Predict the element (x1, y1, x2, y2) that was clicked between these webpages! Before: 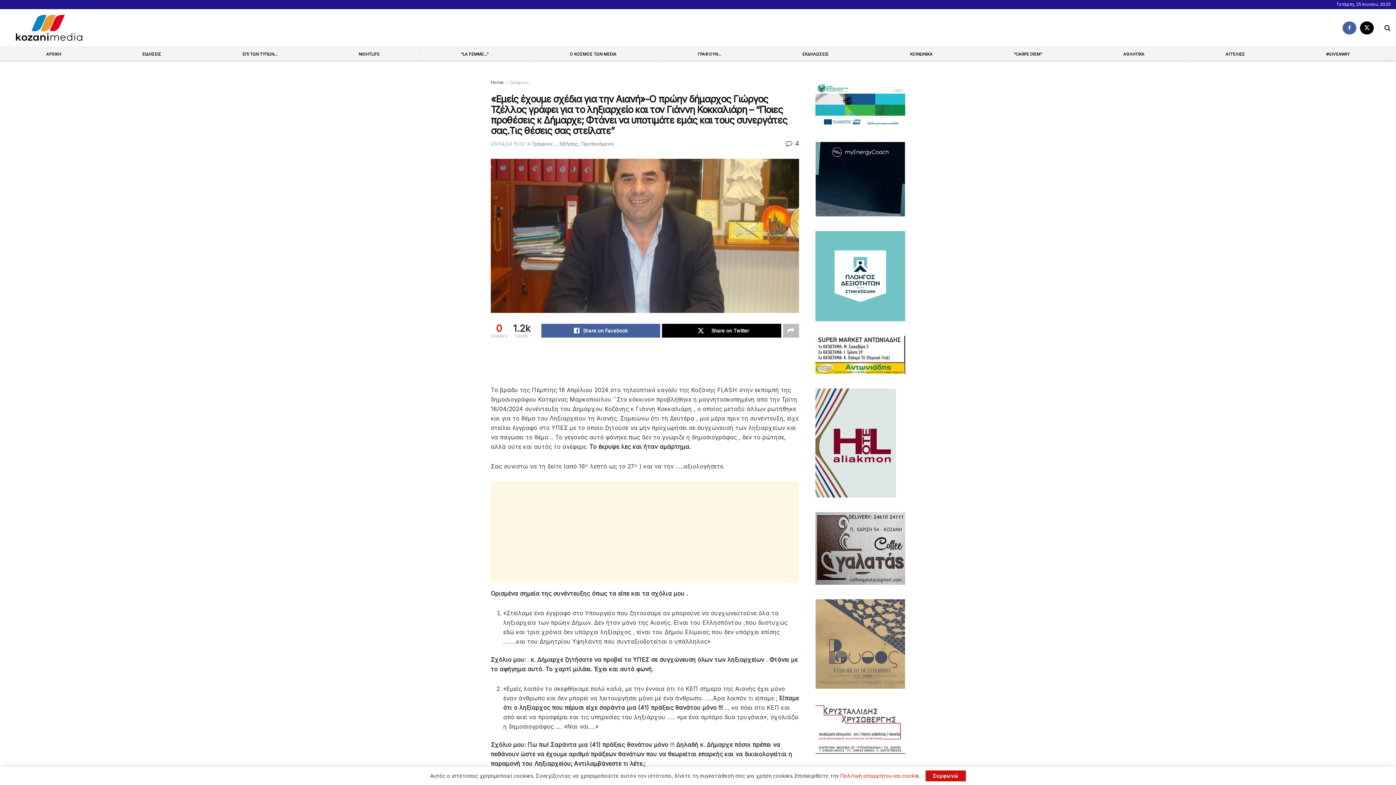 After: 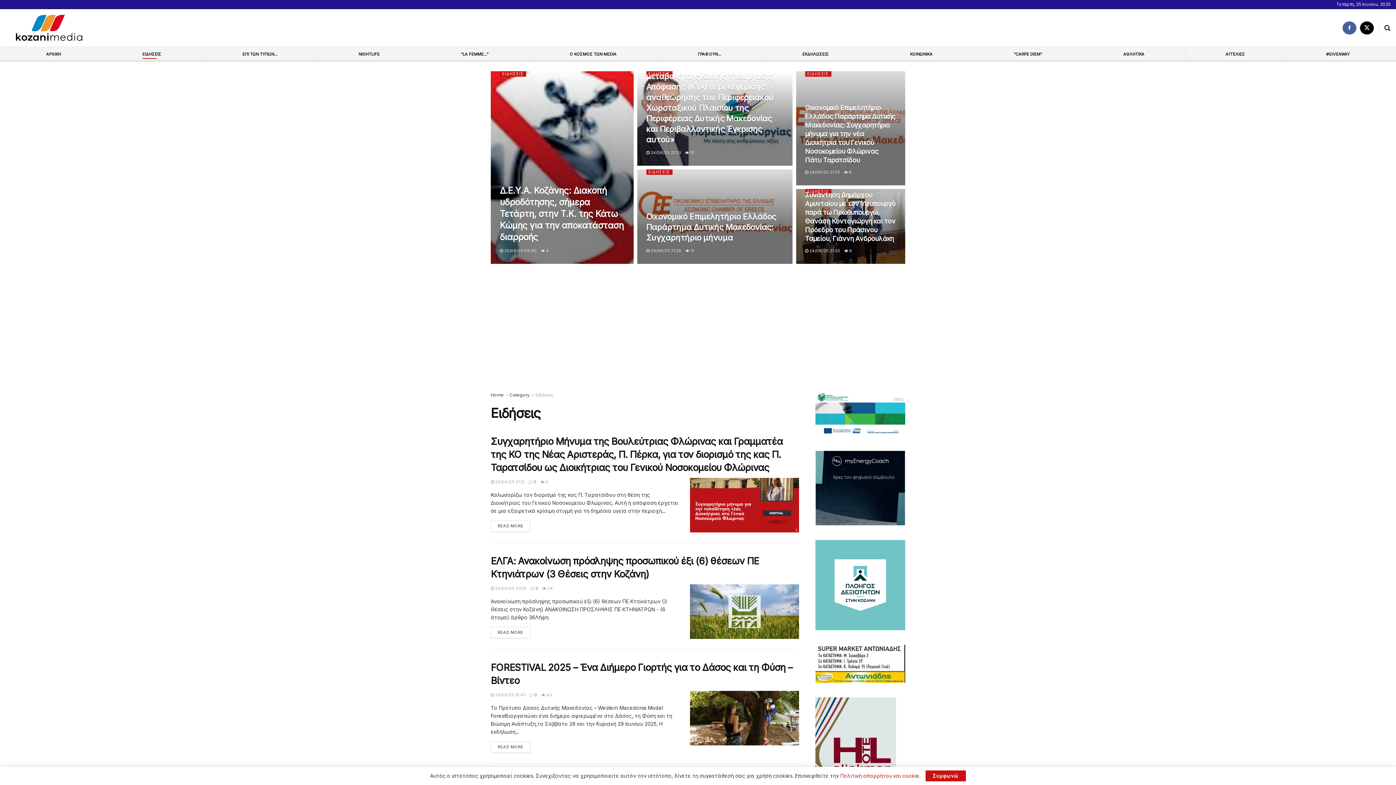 Action: label: ΕΙΔΗΣΕΙΣ bbox: (142, 49, 161, 58)